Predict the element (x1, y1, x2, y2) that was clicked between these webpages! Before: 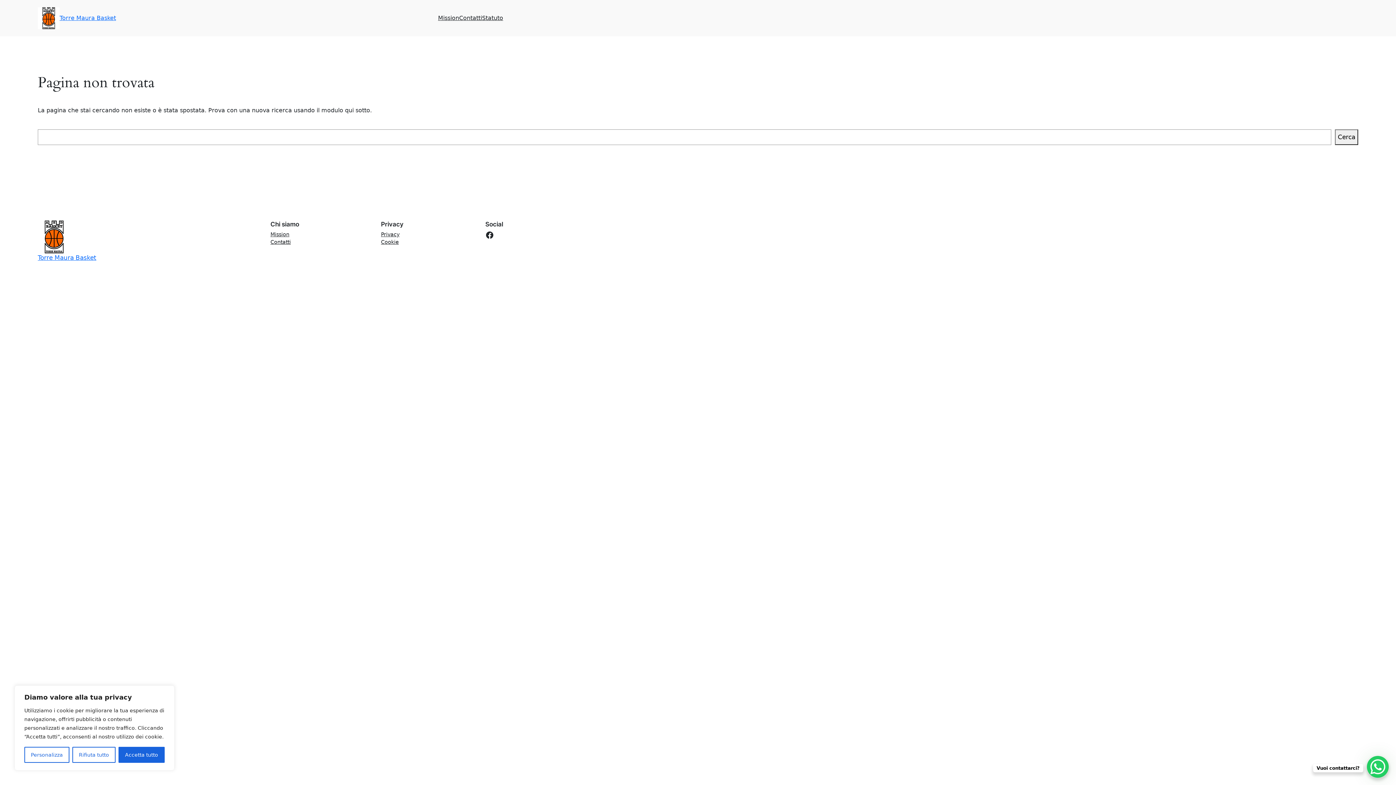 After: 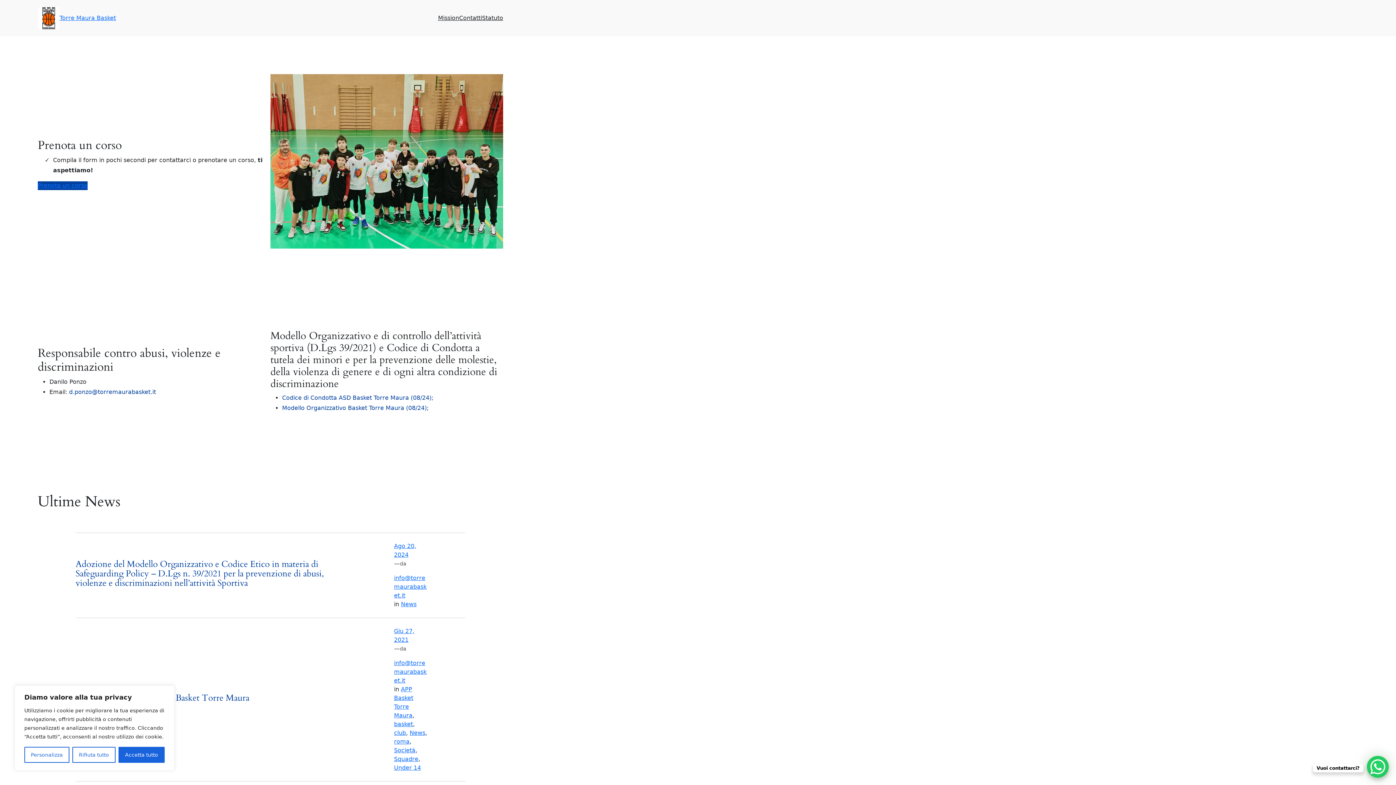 Action: bbox: (37, 220, 70, 253)